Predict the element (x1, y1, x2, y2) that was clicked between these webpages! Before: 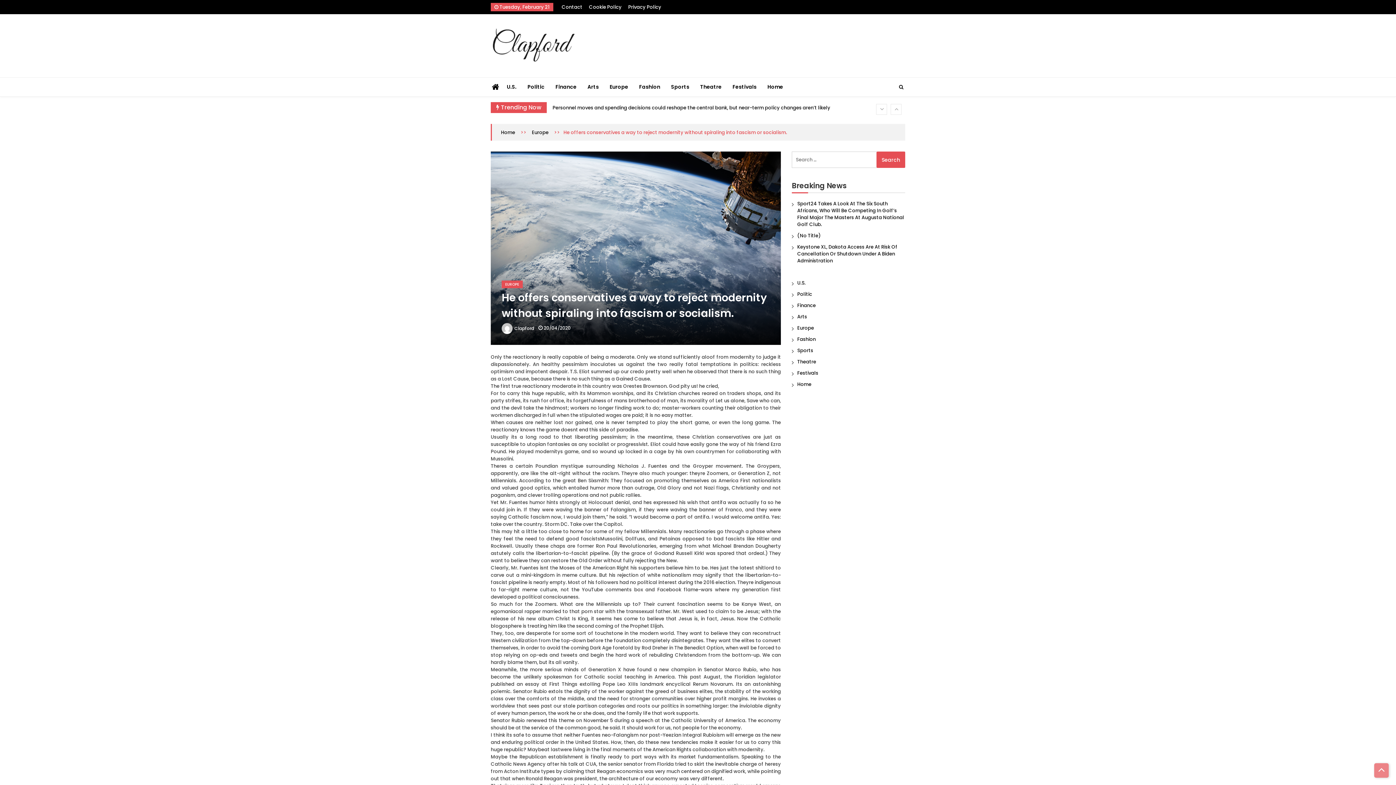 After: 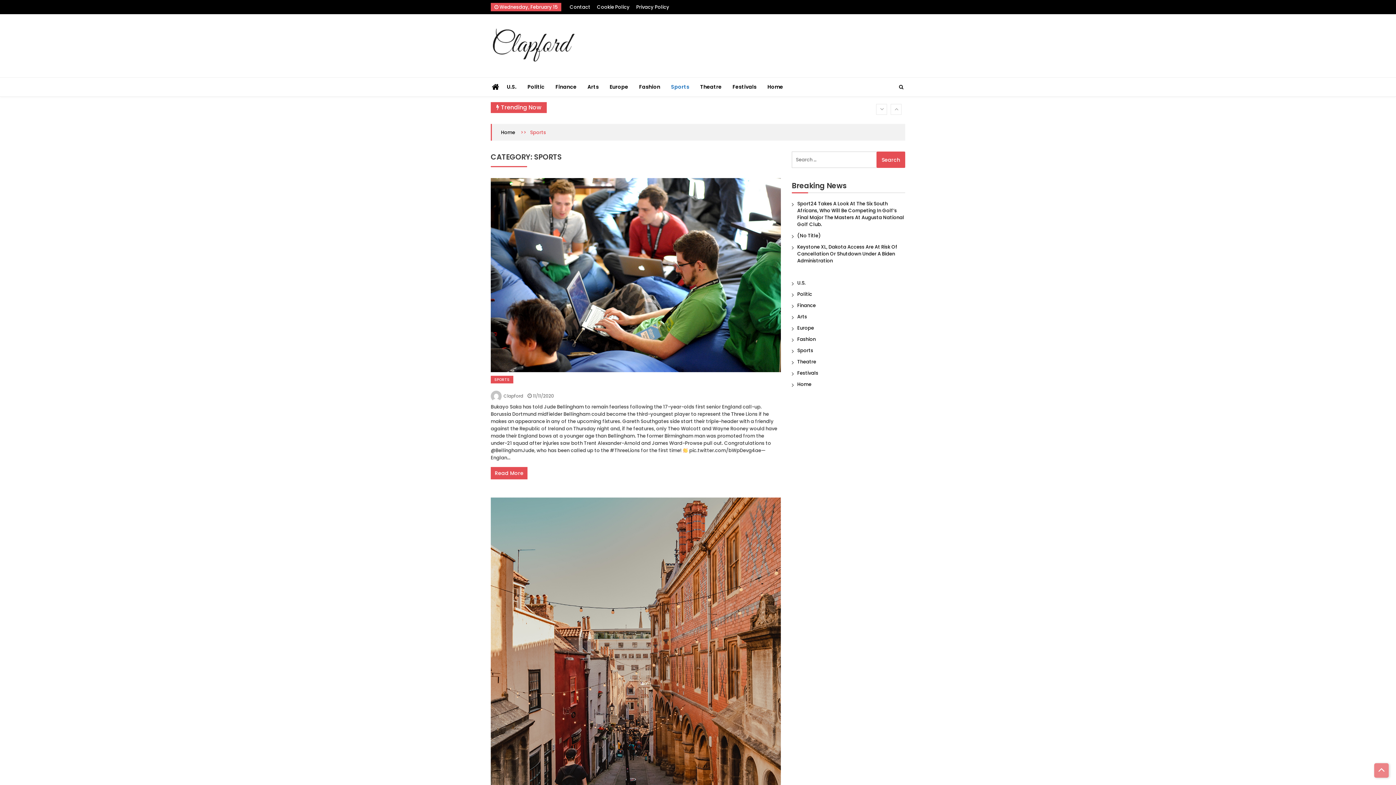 Action: label: Sports bbox: (665, 77, 694, 96)